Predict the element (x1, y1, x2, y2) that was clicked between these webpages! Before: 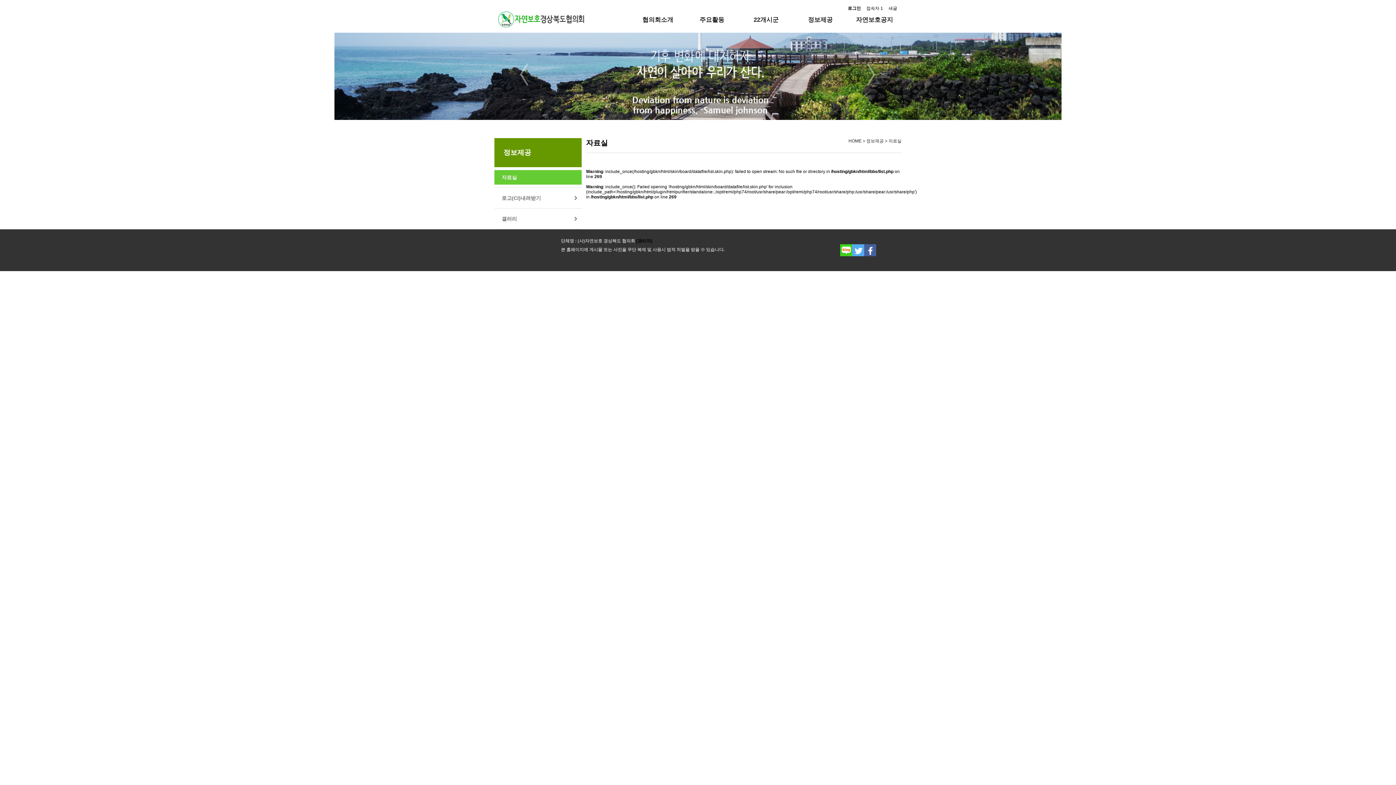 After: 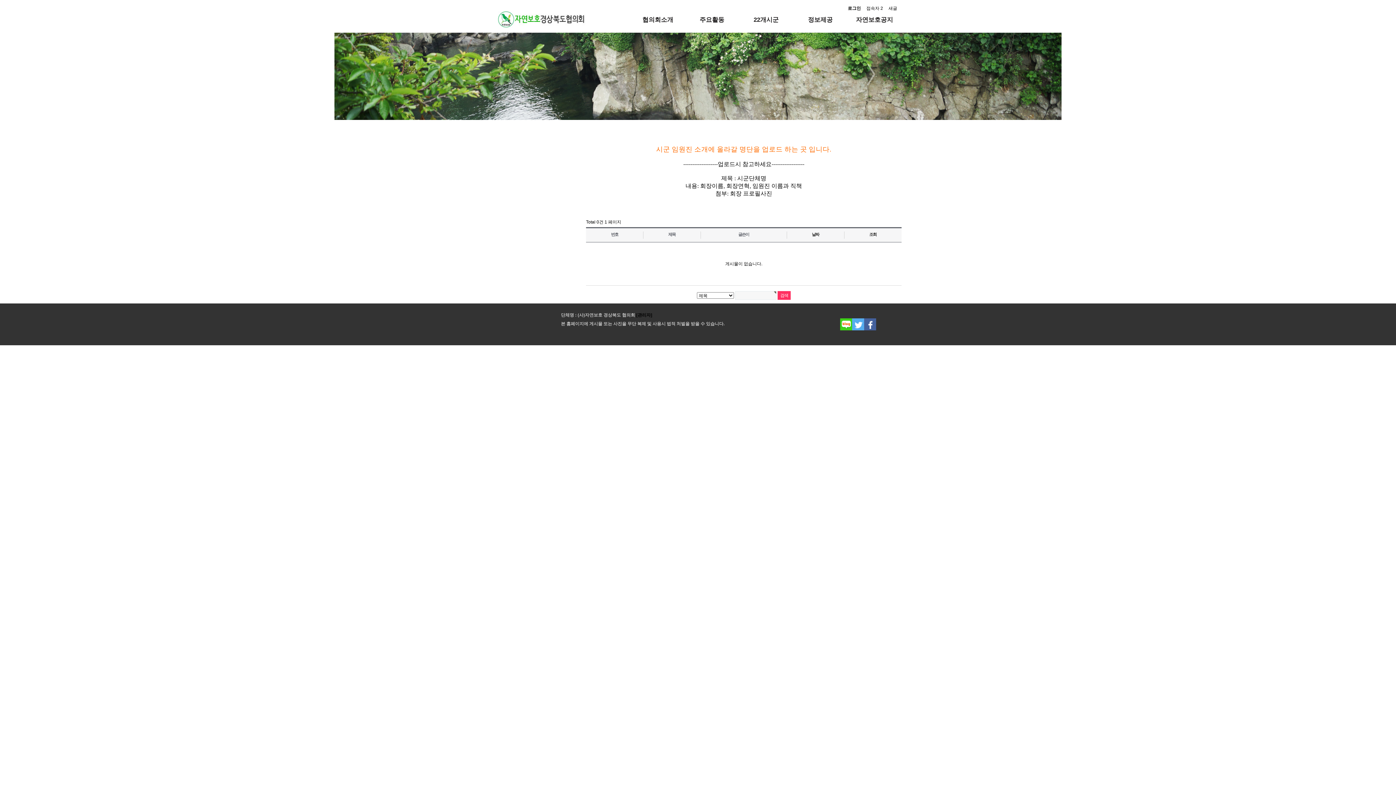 Action: label:  [관리자] bbox: (635, 238, 652, 243)